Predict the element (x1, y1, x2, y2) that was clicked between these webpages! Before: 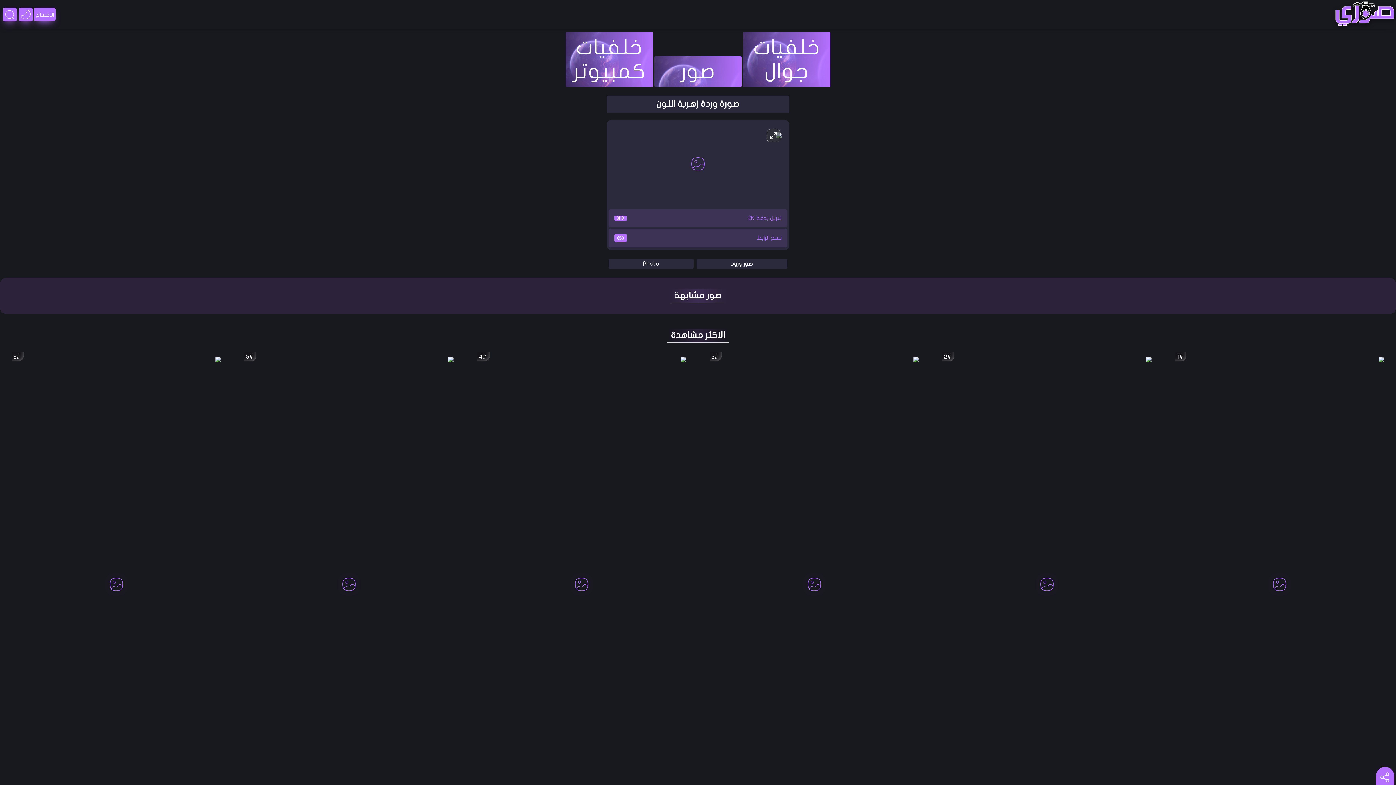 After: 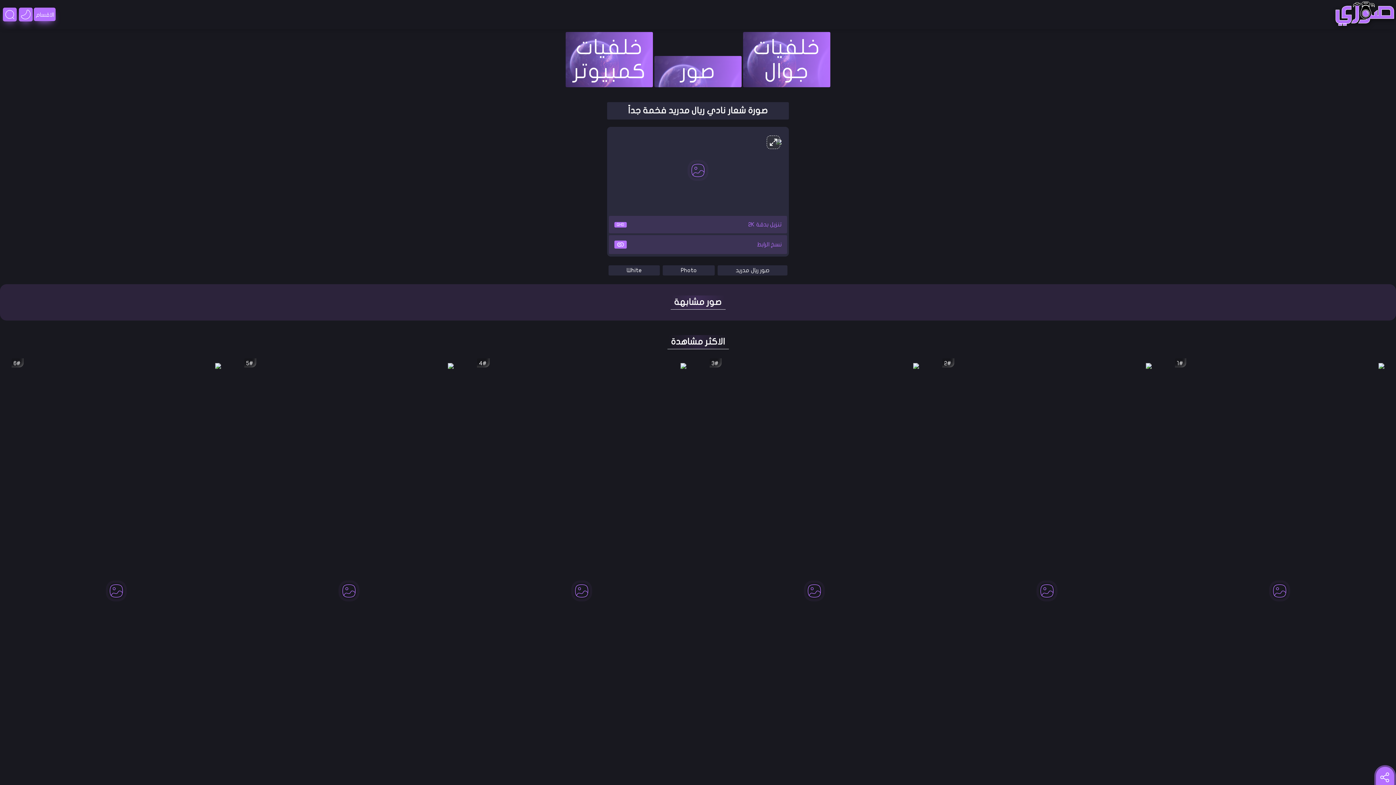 Action: bbox: (214, 352, 221, 817)